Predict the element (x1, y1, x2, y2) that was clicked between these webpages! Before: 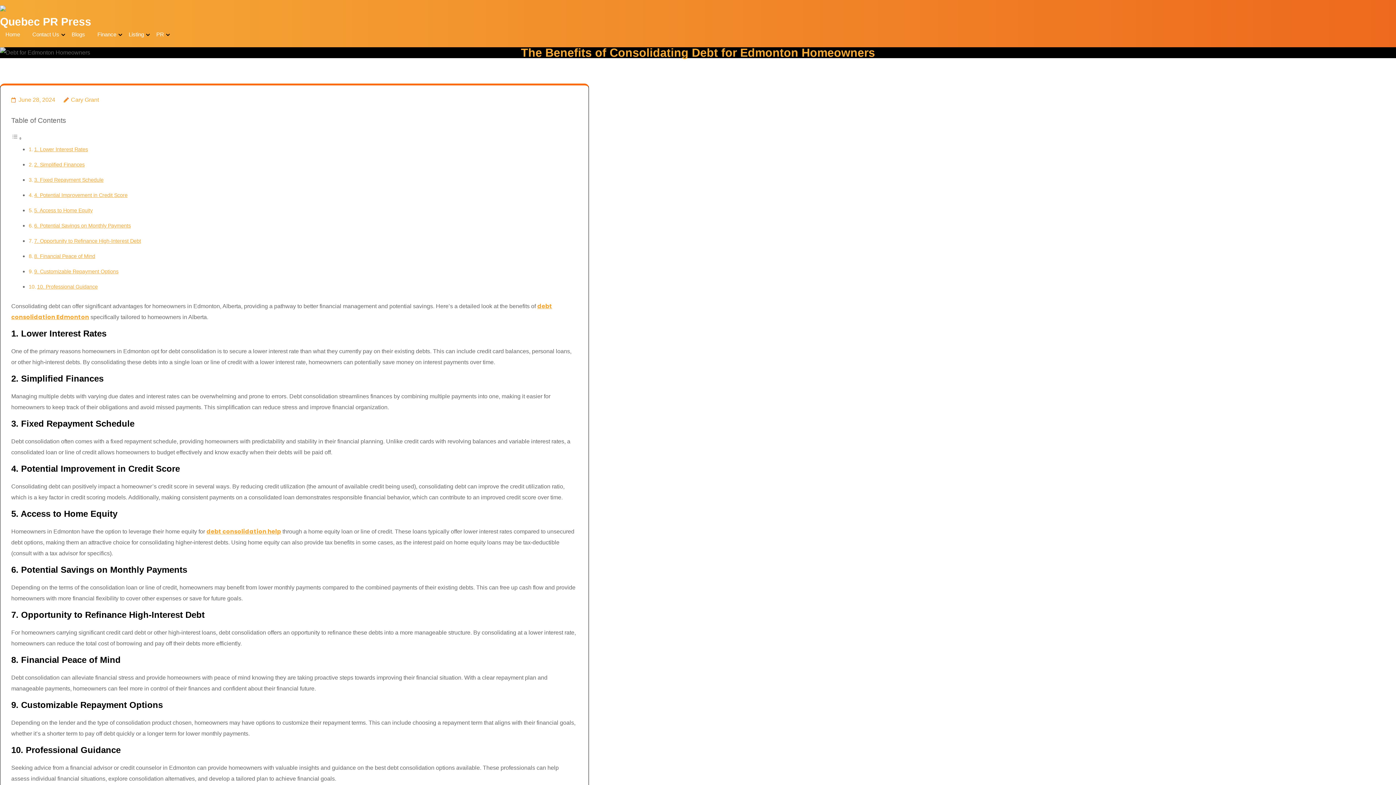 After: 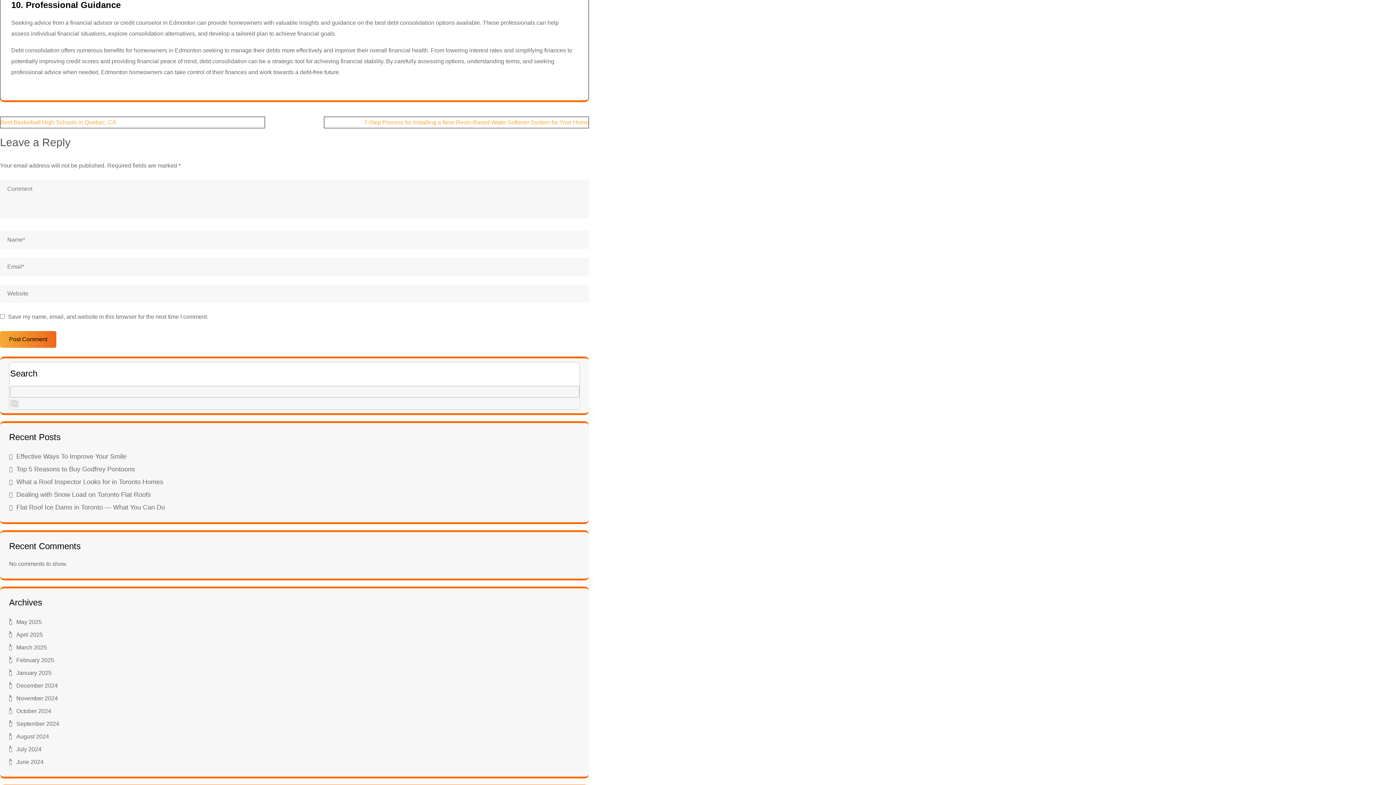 Action: label: 10. Professional Guidance bbox: (37, 284, 97, 289)